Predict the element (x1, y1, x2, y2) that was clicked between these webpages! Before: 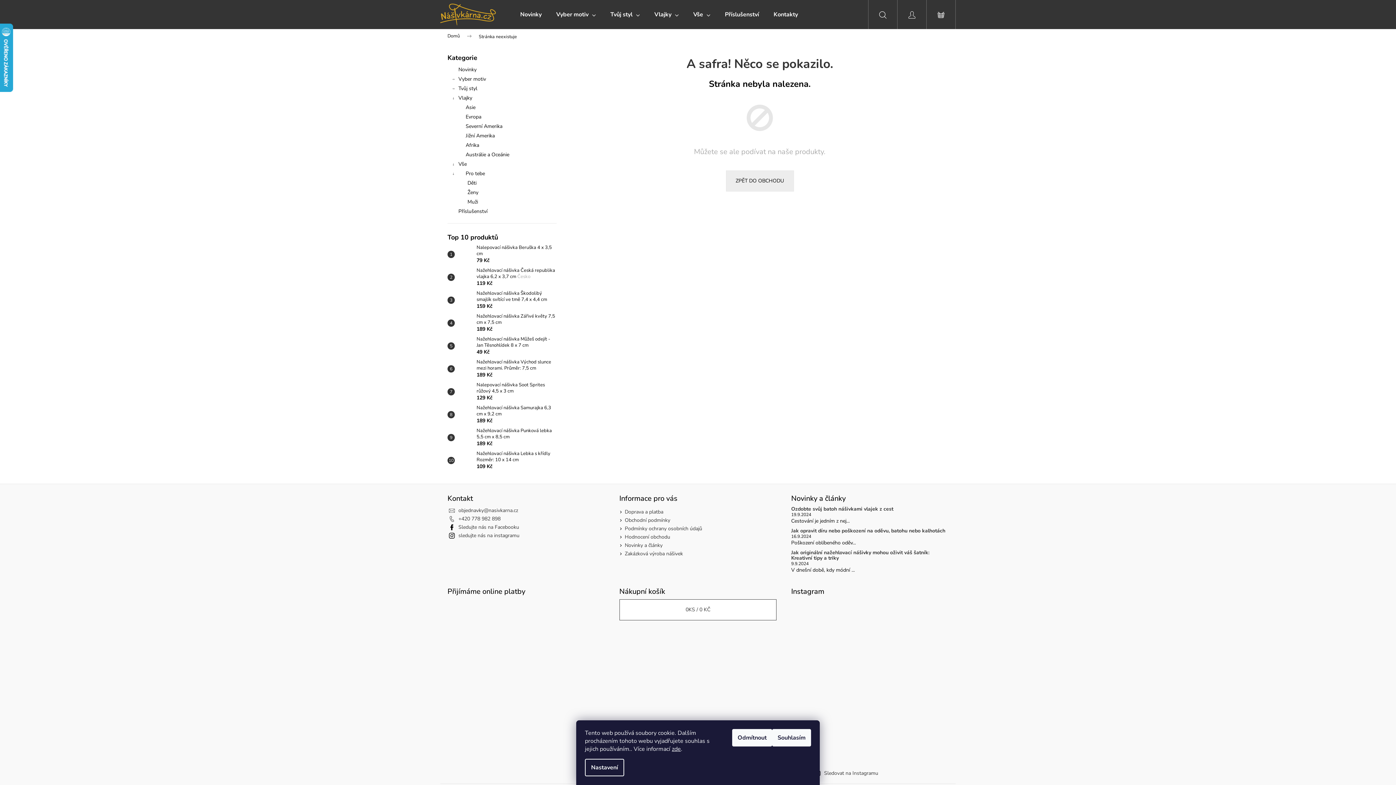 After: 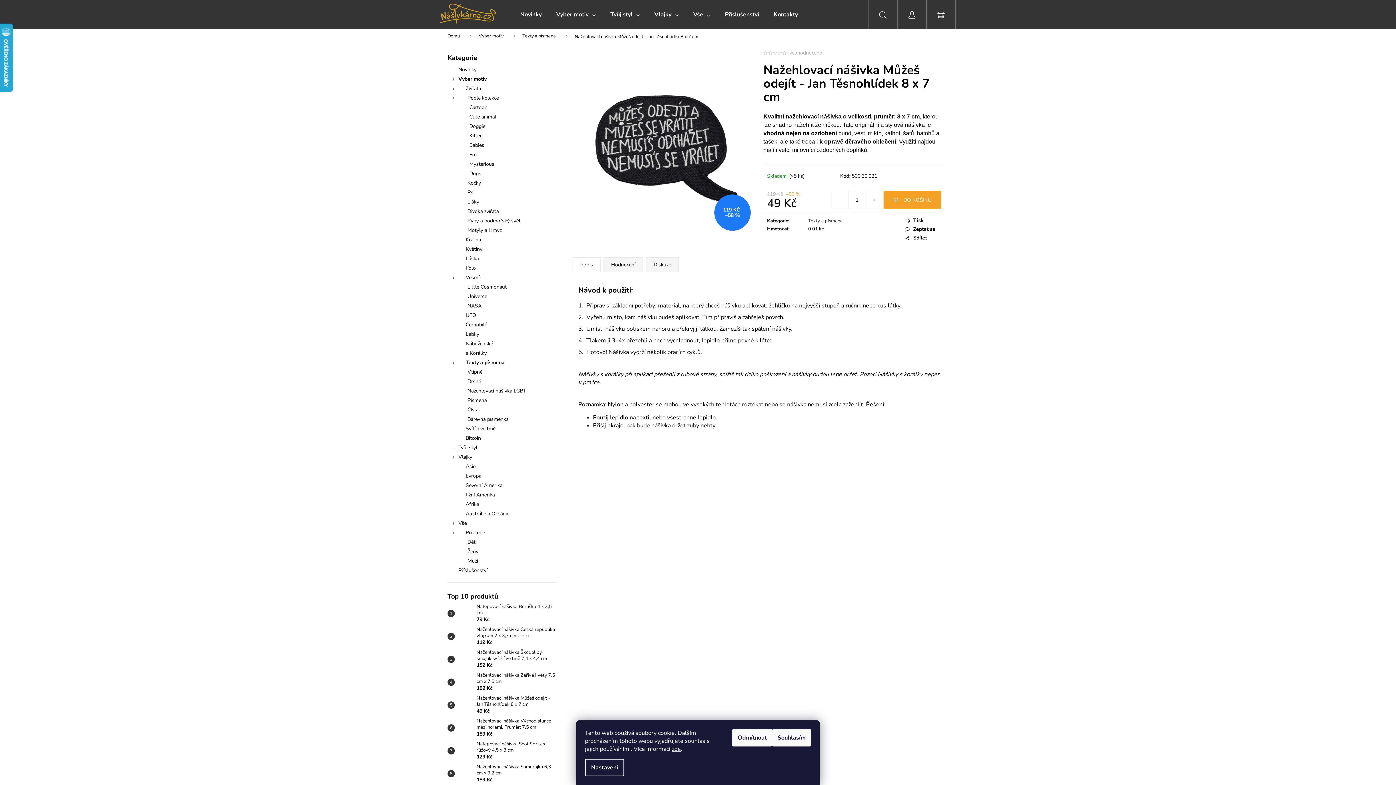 Action: label: Nažehlovací nášivka Můžeš odejít - Jan Těsnohlídek 8 x 7 cm
49 Kč bbox: (473, 336, 556, 355)